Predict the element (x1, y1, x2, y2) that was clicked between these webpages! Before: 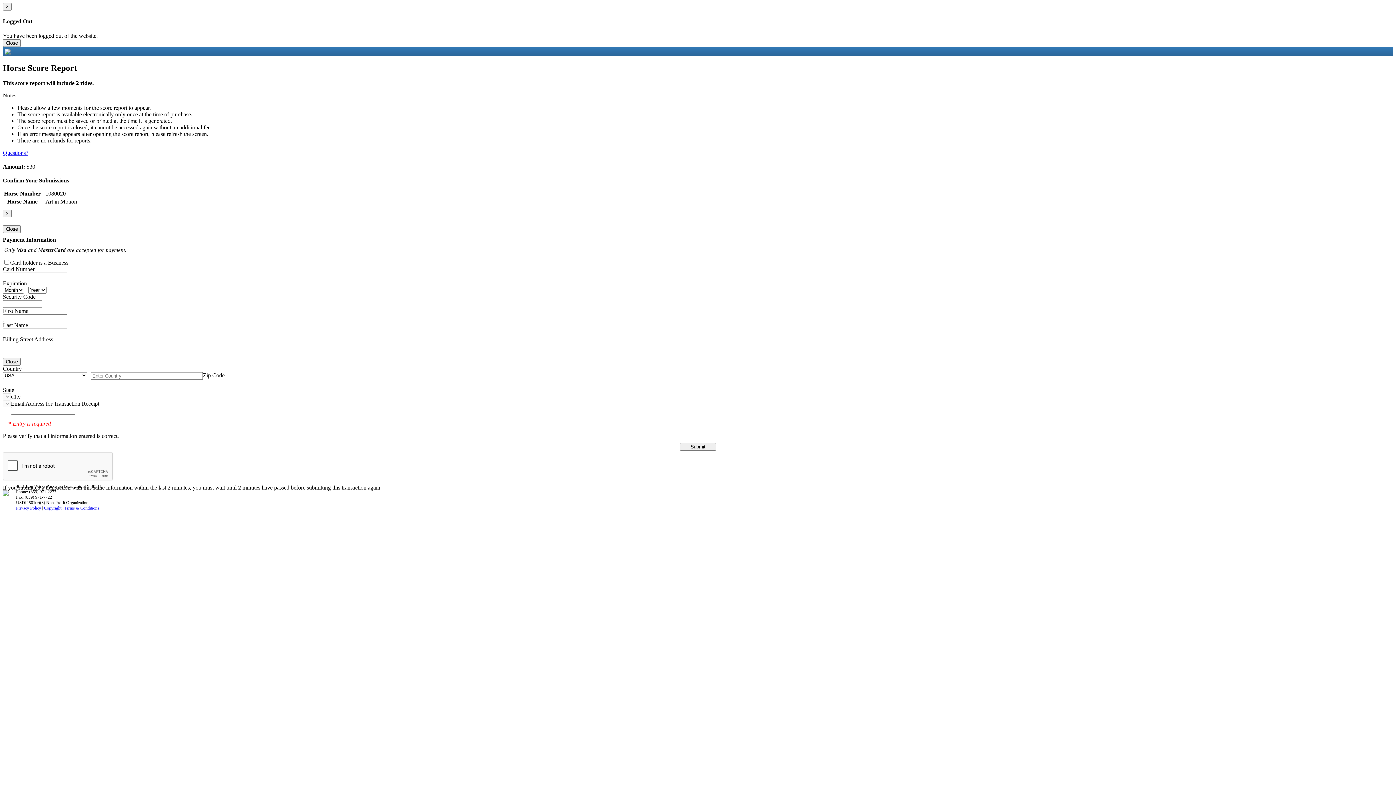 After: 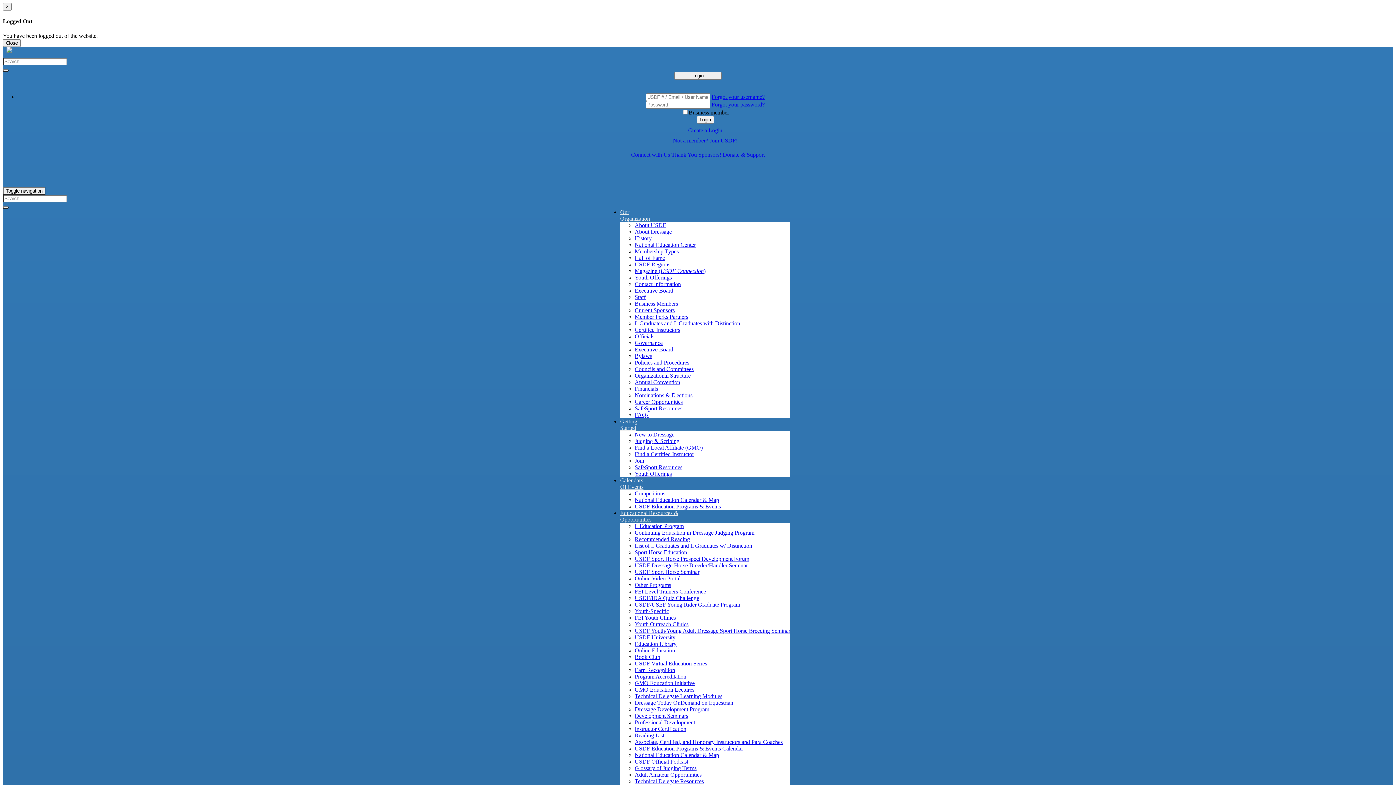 Action: label: Copyright bbox: (44, 505, 61, 510)